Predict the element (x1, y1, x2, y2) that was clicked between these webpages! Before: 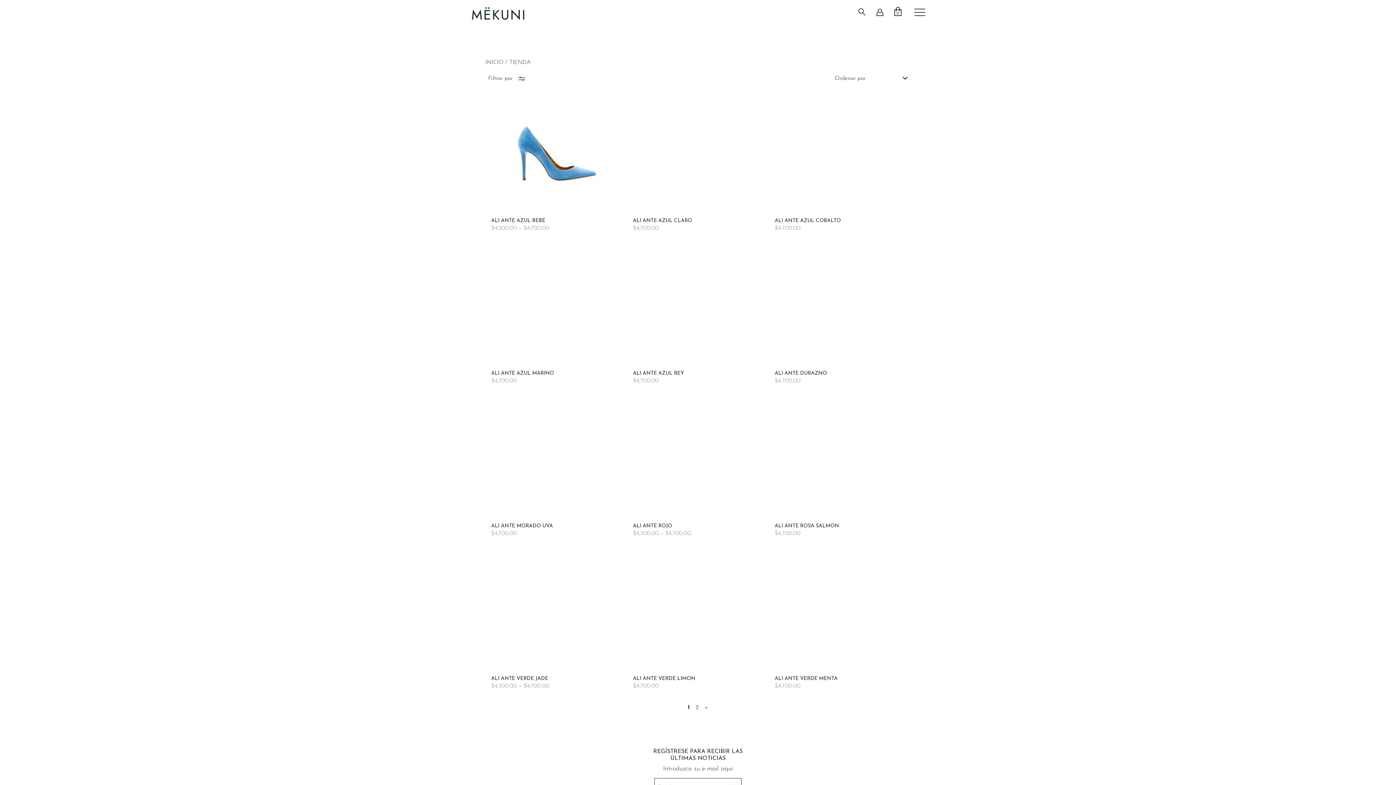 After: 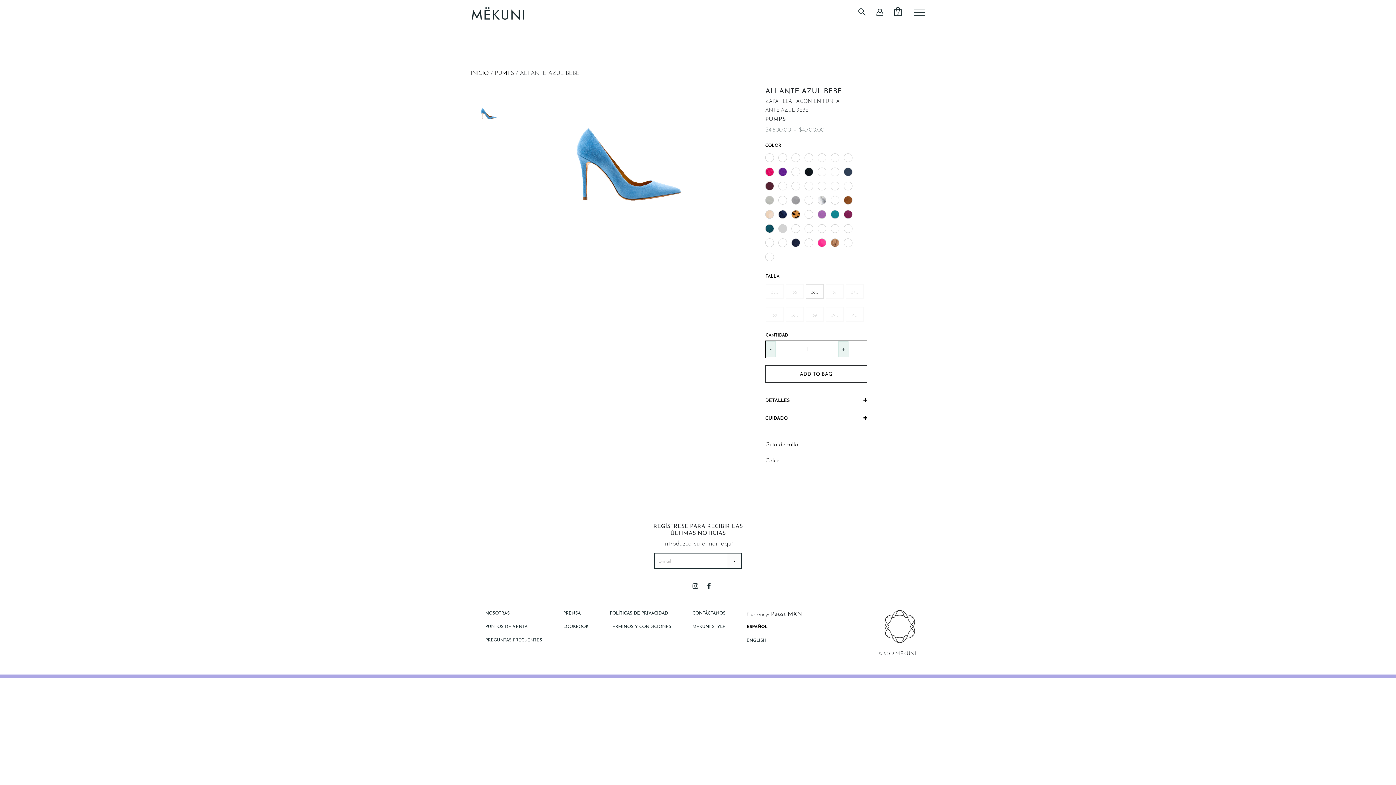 Action: bbox: (488, 92, 624, 209) label: TALLAS
35.53636.53737.53838.53939.540